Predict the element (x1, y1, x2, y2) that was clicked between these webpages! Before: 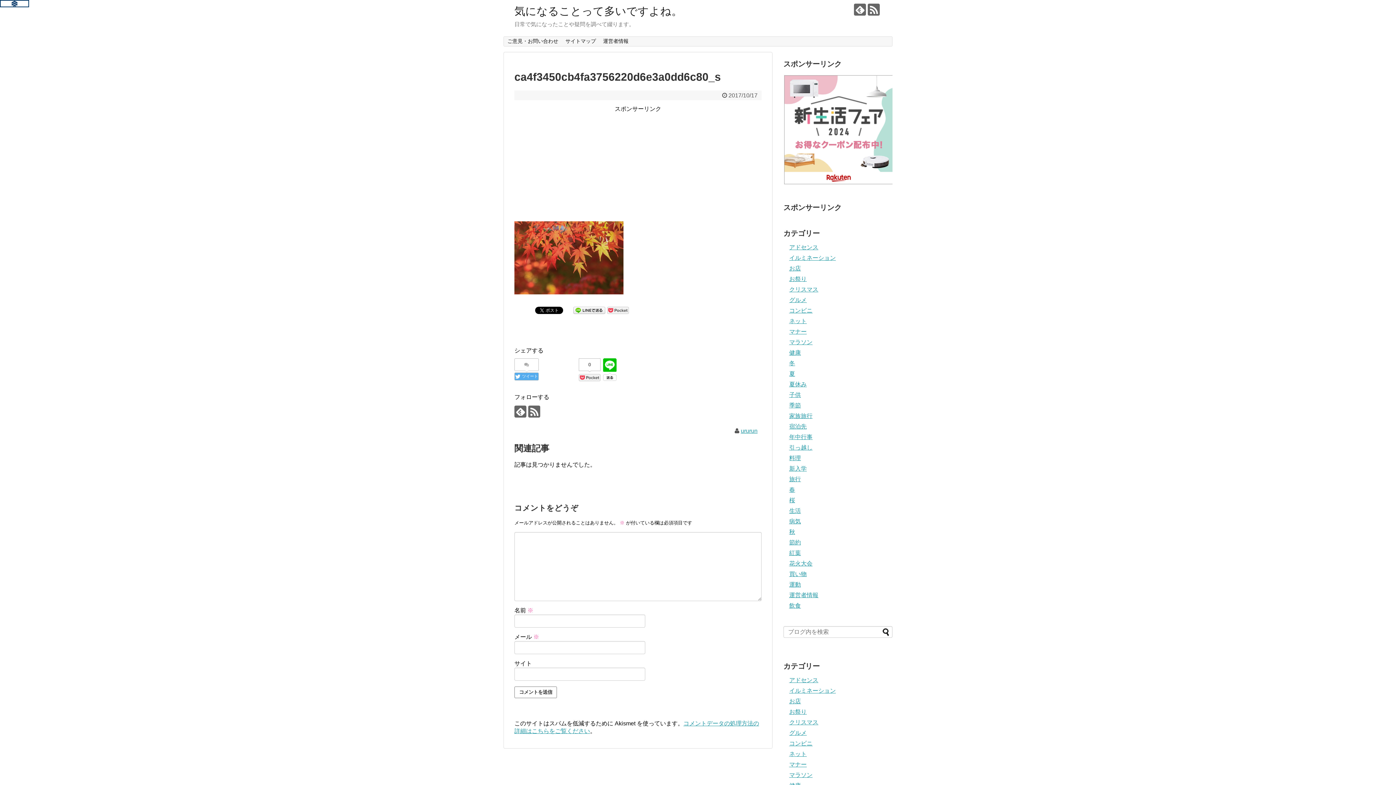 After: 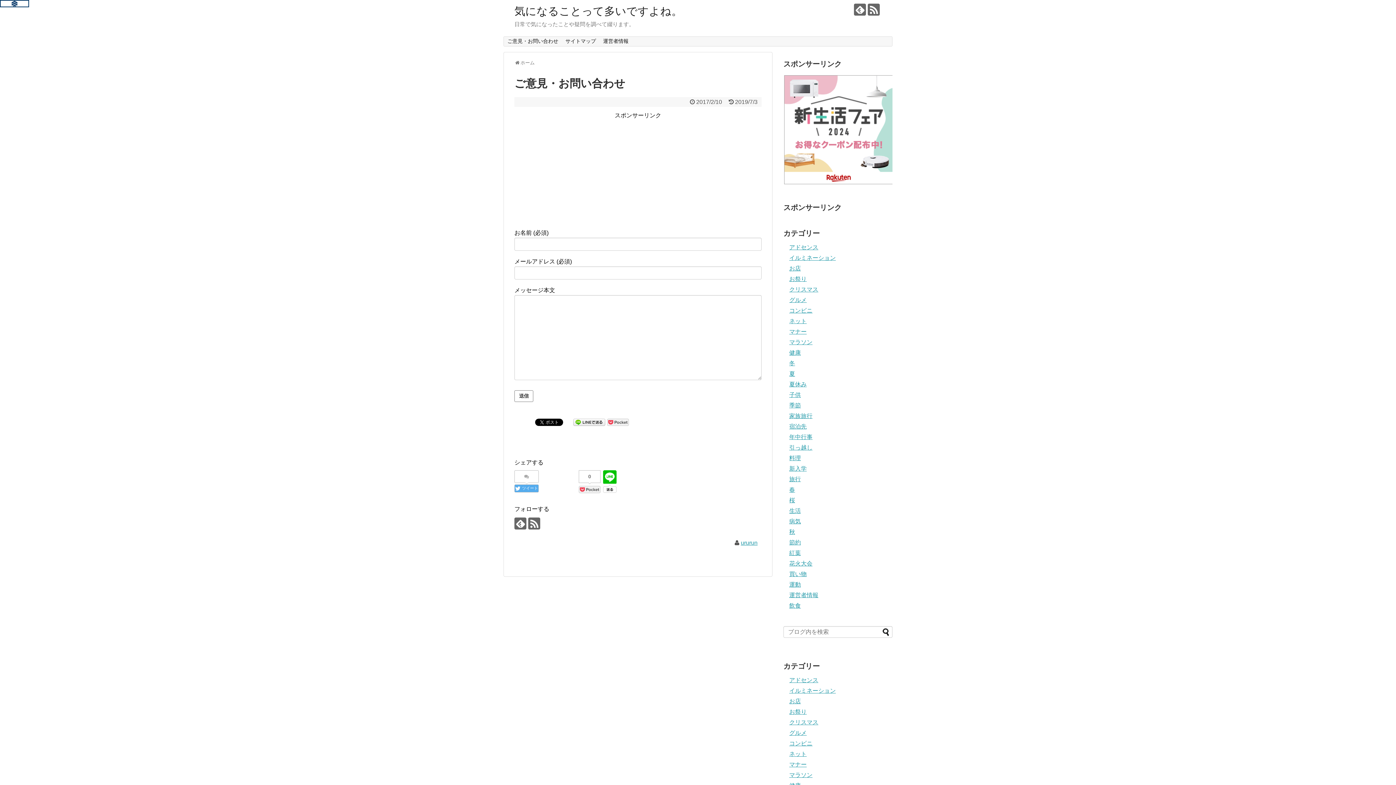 Action: bbox: (504, 36, 562, 46) label: ご意見・お問い合わせ